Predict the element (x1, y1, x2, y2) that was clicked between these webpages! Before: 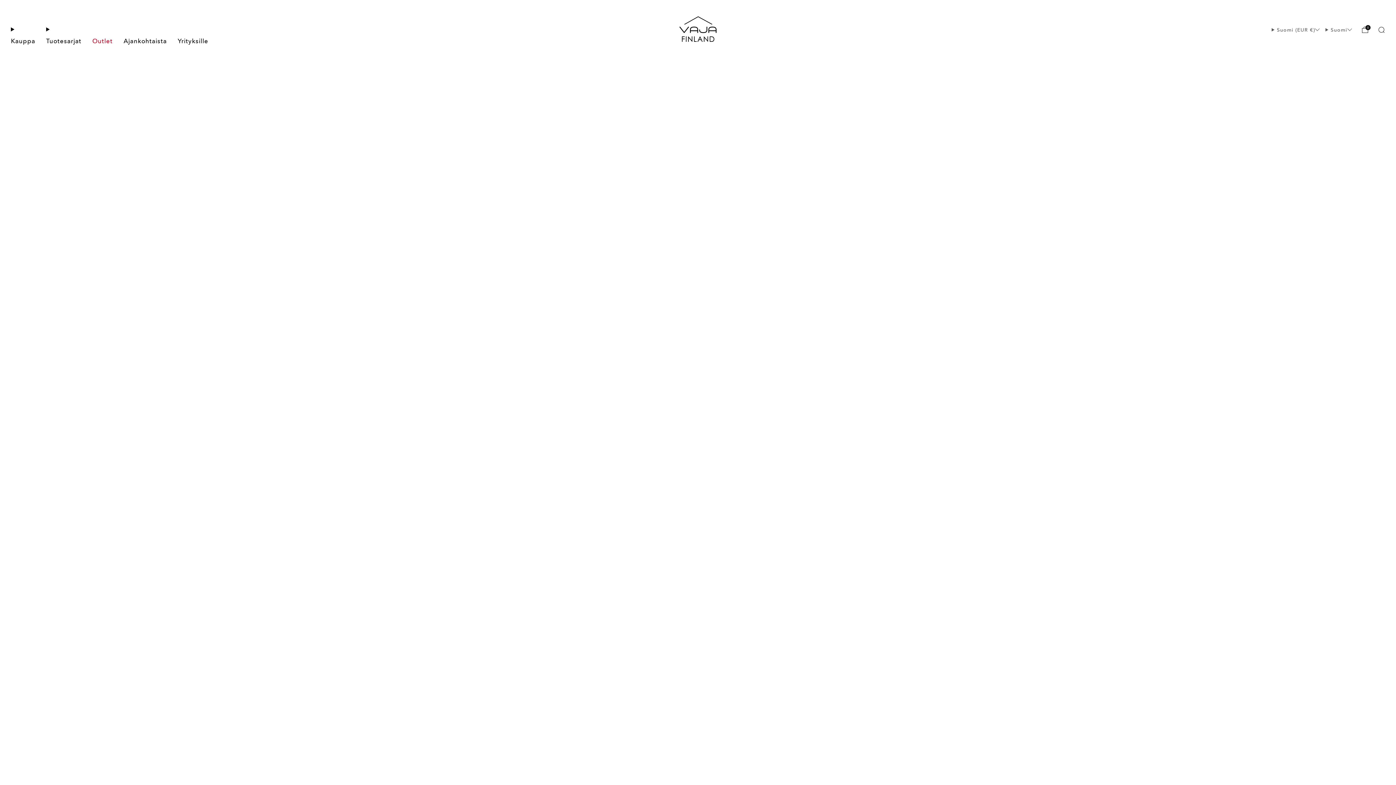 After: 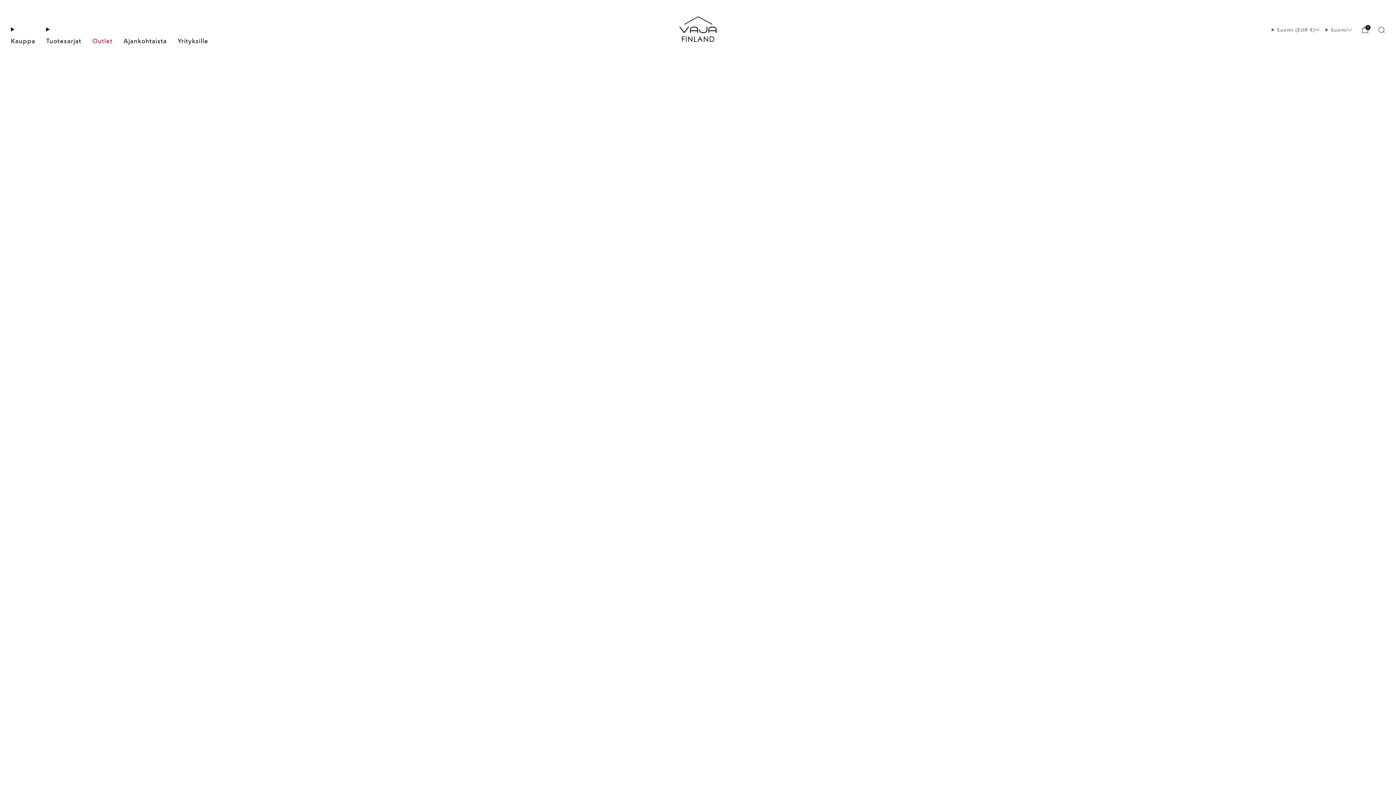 Action: label: Yrityksille bbox: (177, 35, 208, 47)